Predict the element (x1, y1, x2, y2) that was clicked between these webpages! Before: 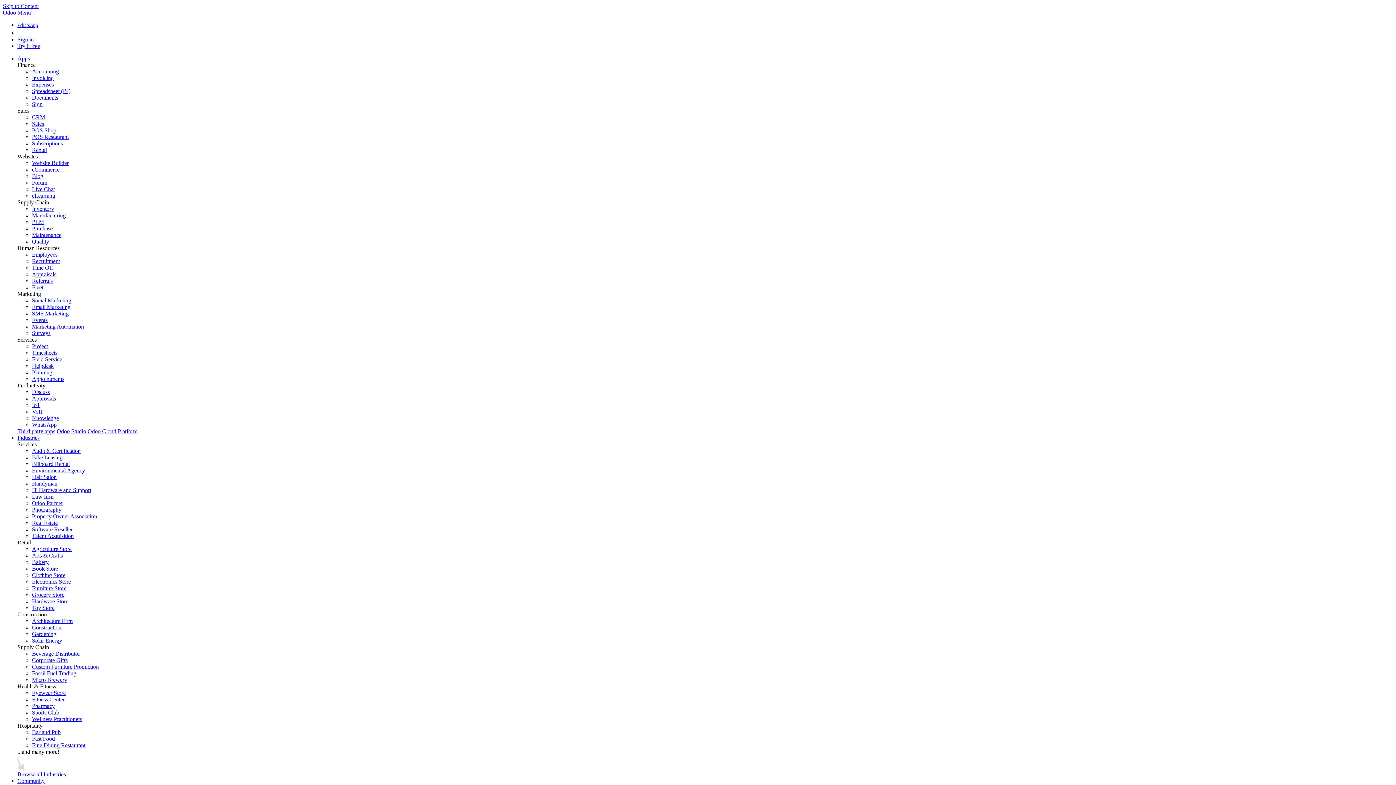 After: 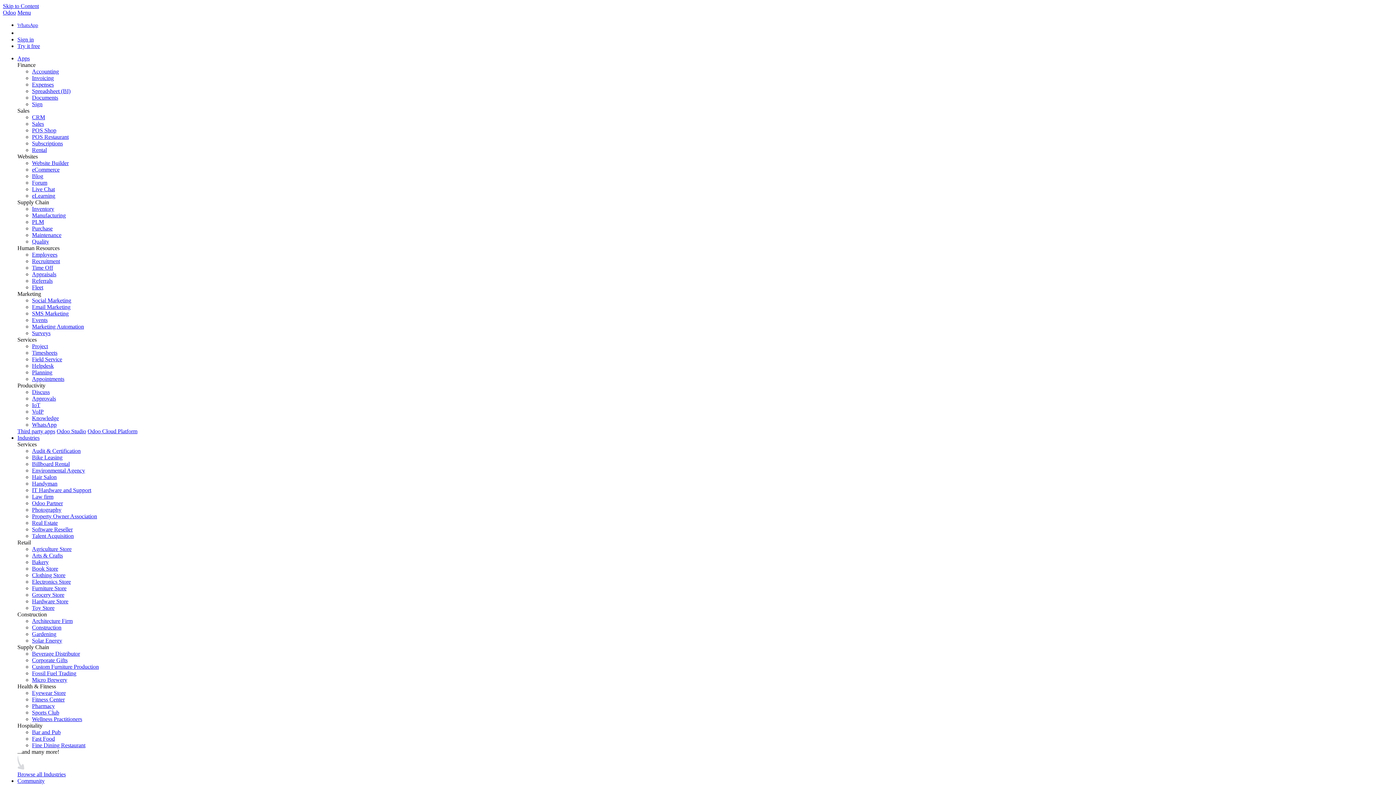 Action: label: Hardware Store bbox: (32, 598, 68, 604)